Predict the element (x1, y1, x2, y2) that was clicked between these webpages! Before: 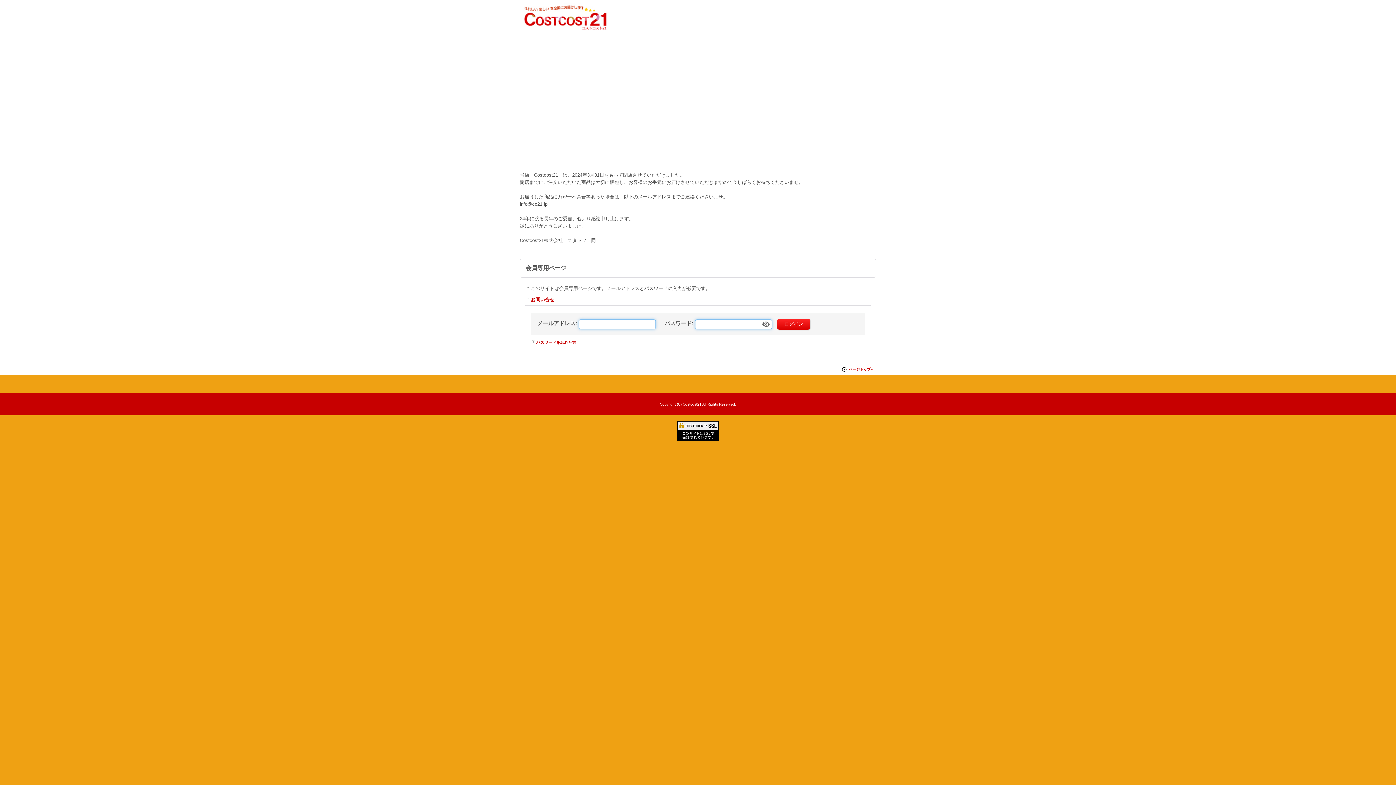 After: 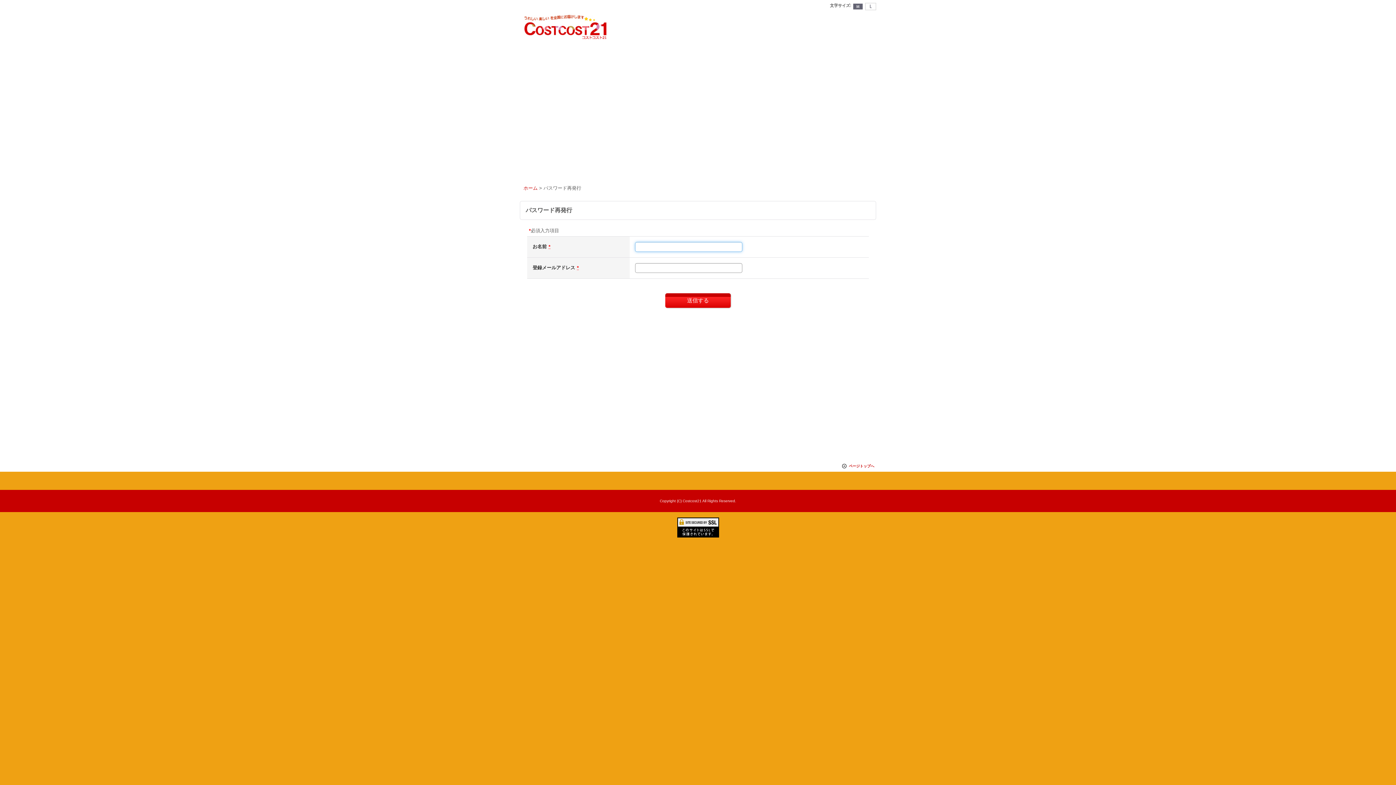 Action: label: パスワードを忘れた方 bbox: (536, 340, 576, 344)